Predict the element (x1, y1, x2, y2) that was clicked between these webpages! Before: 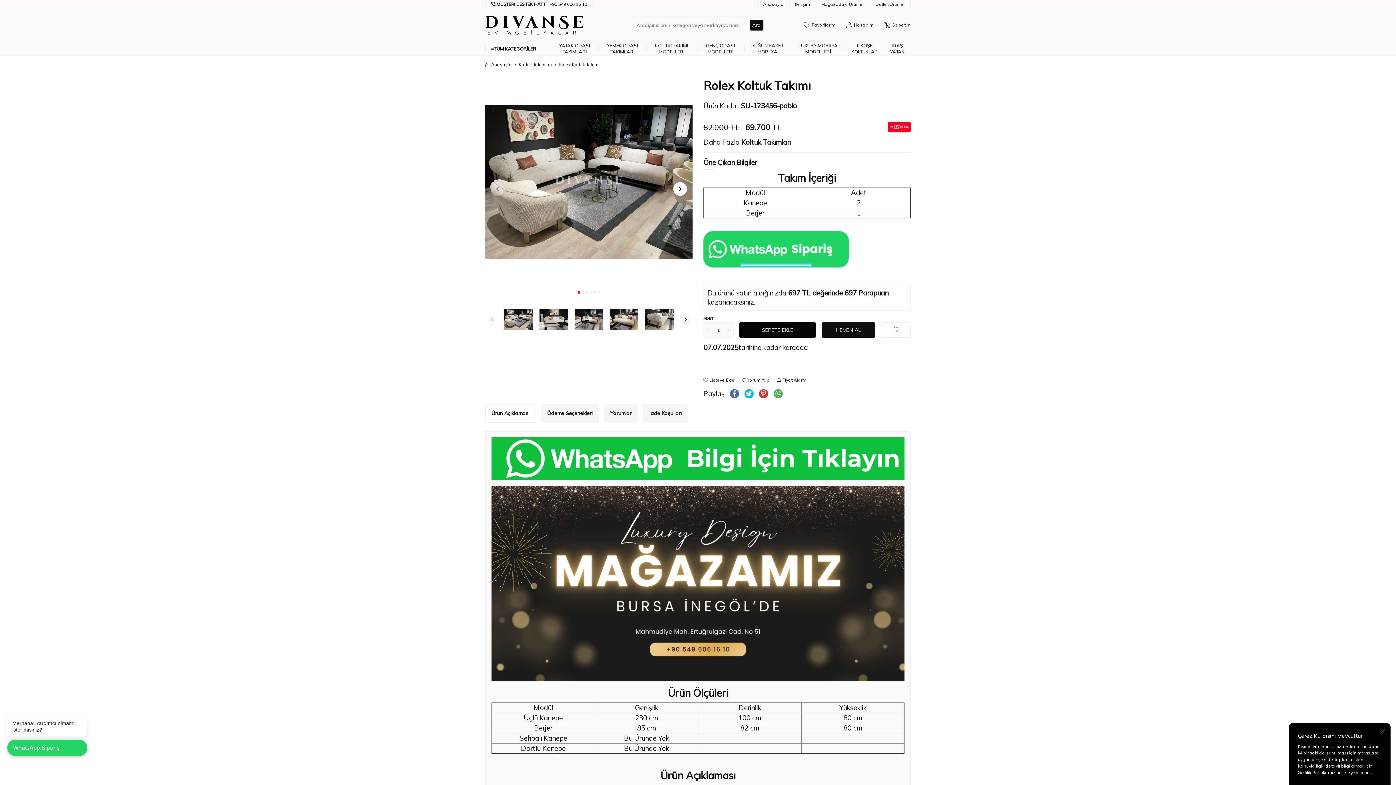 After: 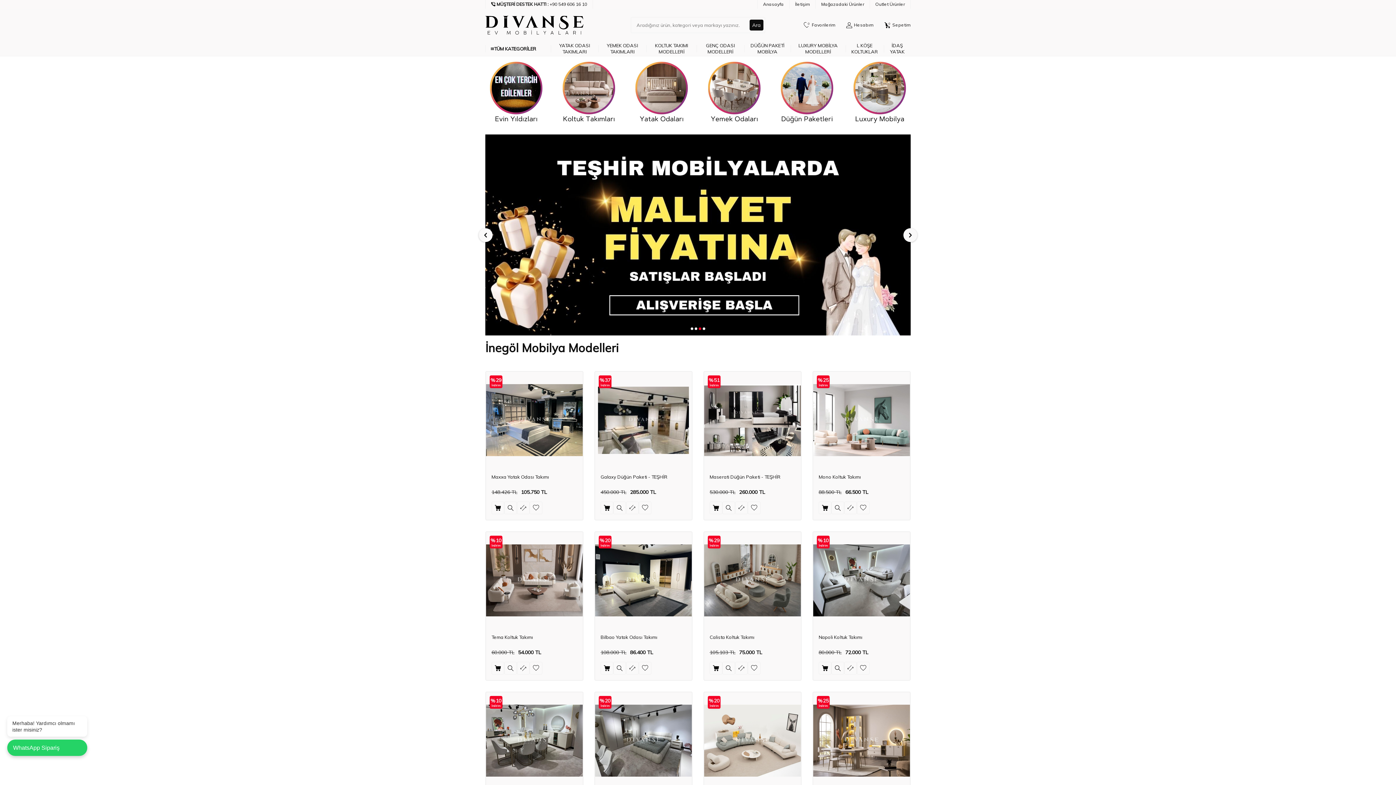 Action: label: Anasayfa bbox: (763, 0, 784, 8)